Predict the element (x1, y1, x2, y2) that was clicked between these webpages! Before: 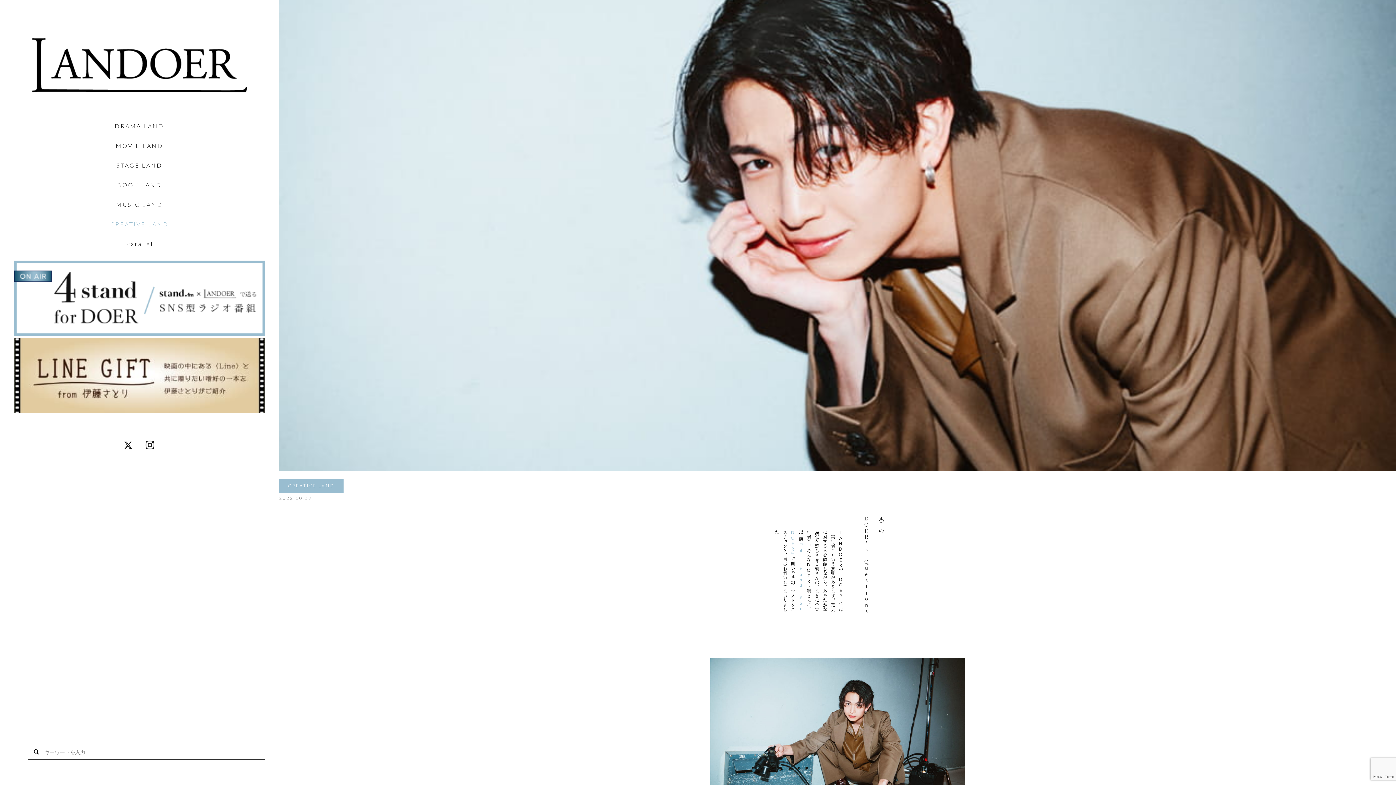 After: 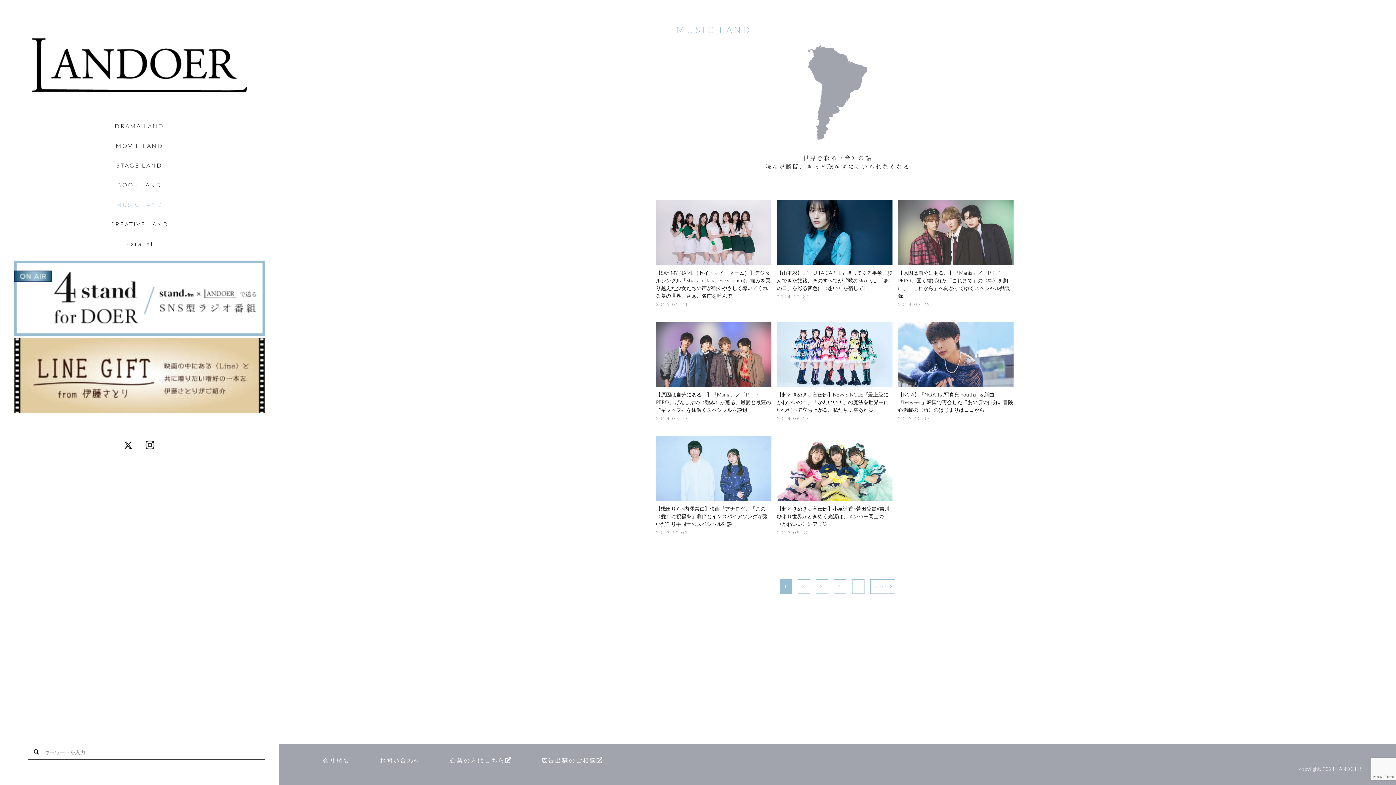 Action: label: MUSIC LAND bbox: (14, 201, 265, 207)